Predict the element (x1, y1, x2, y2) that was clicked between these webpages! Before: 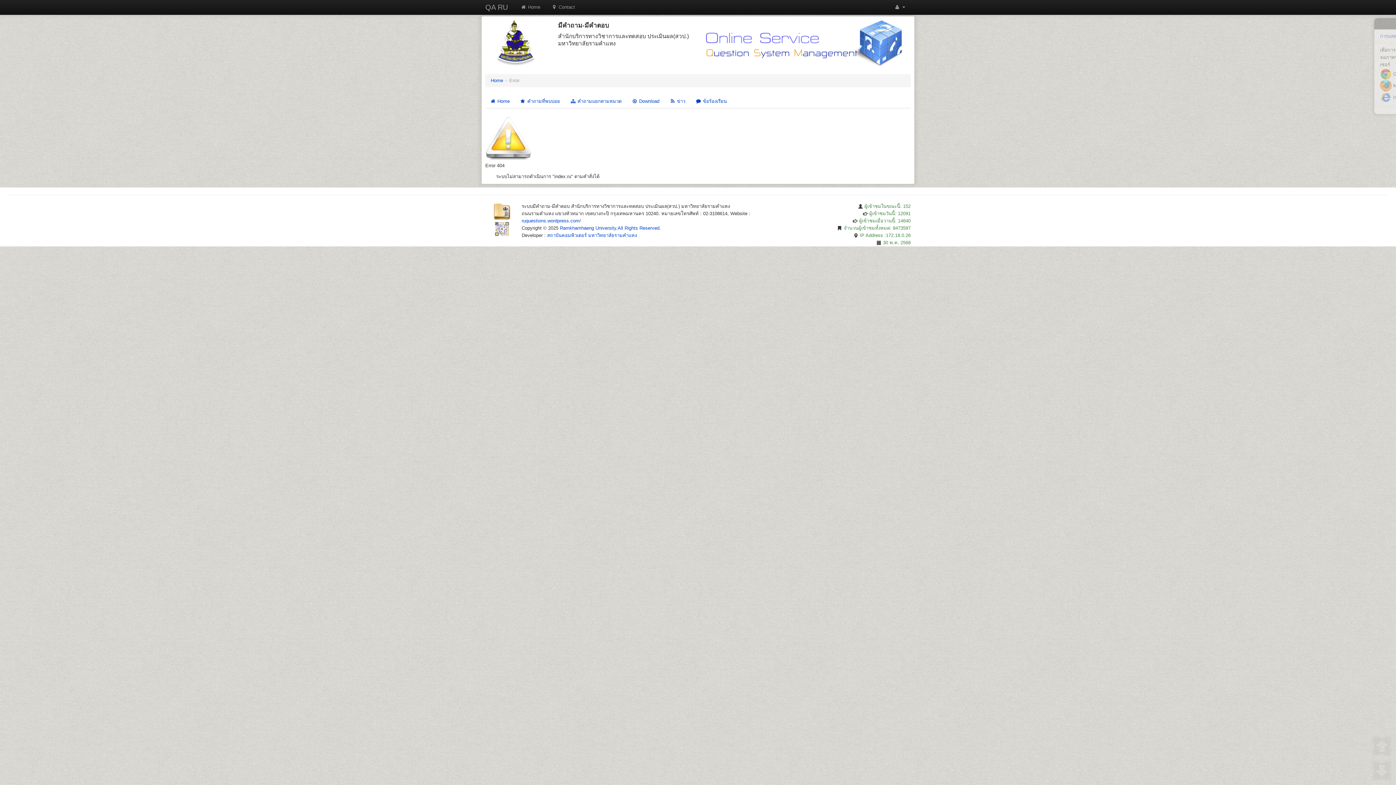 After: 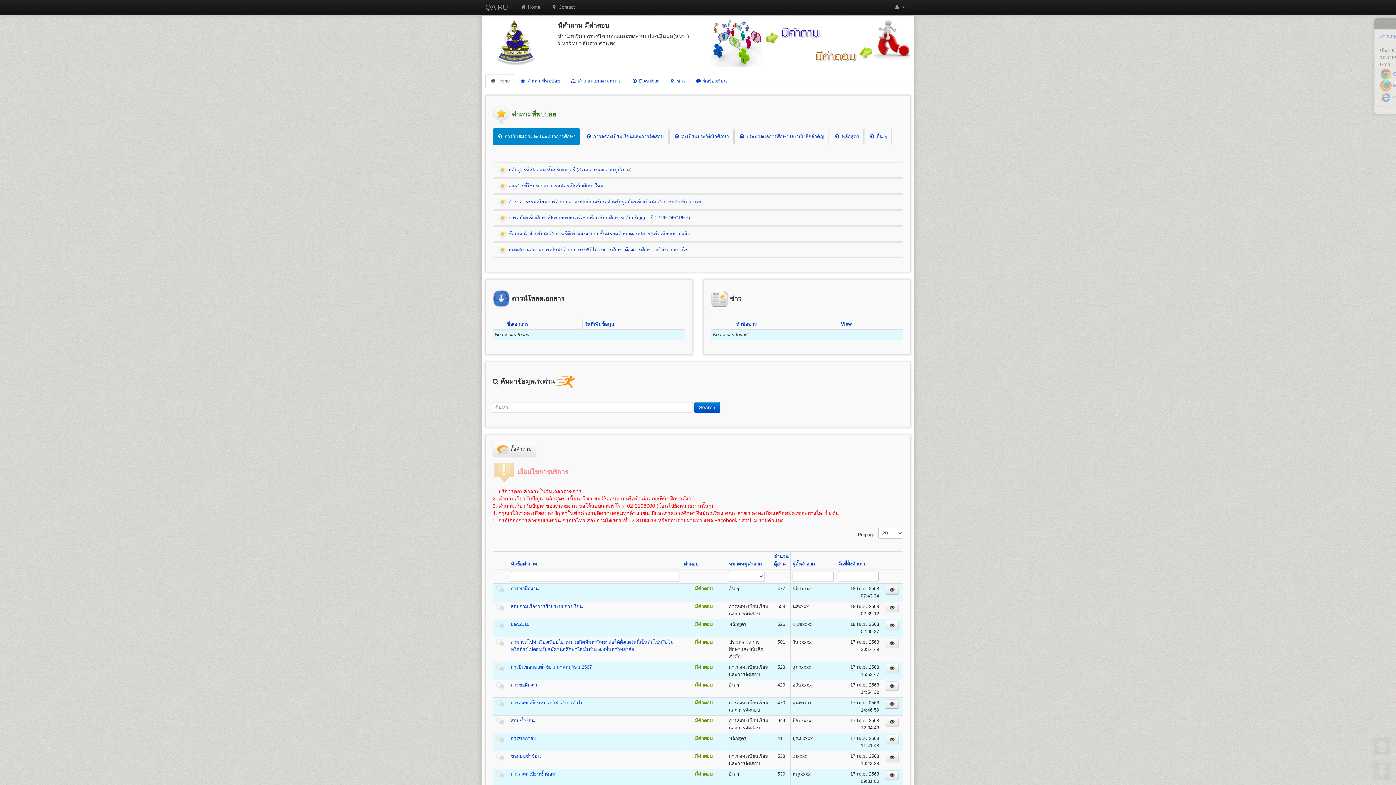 Action: label: Home bbox: (490, 77, 503, 83)